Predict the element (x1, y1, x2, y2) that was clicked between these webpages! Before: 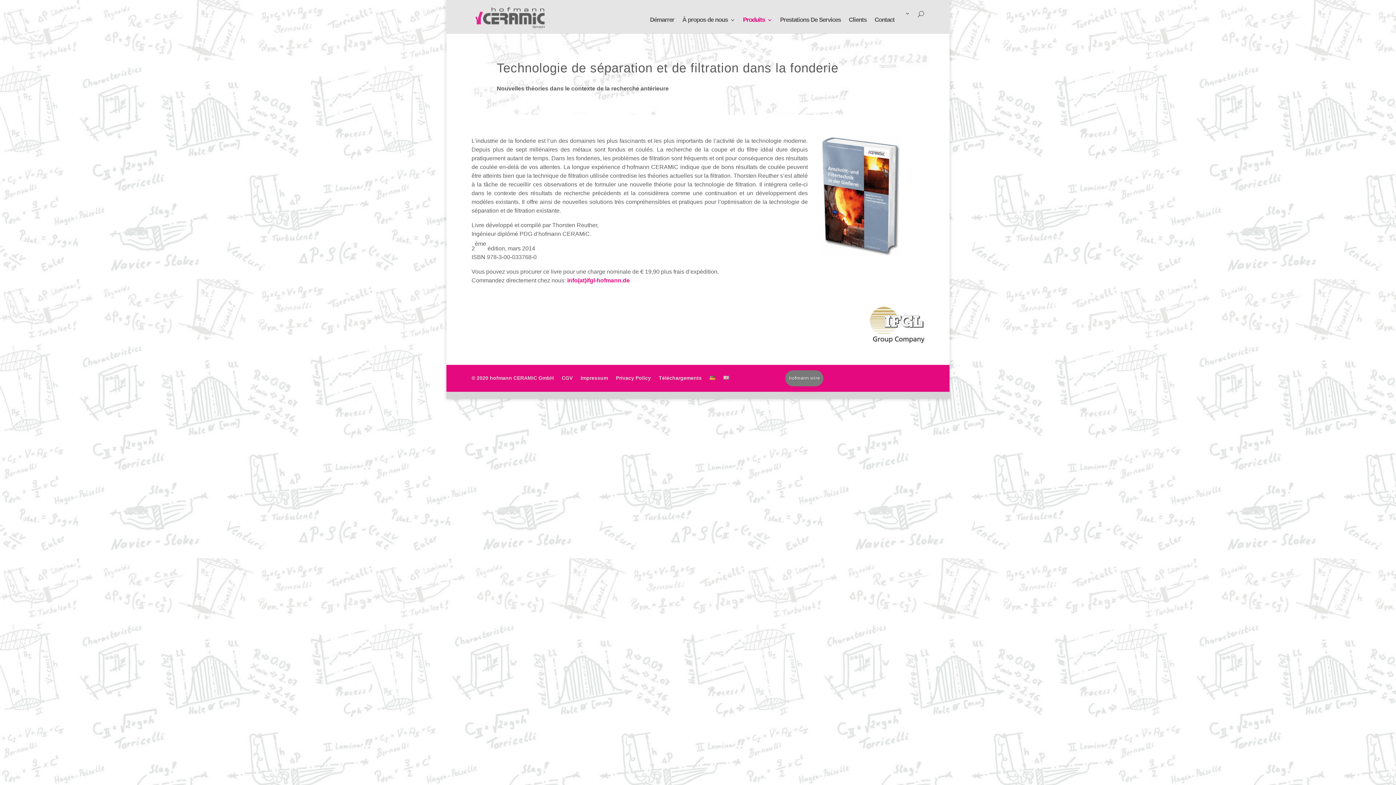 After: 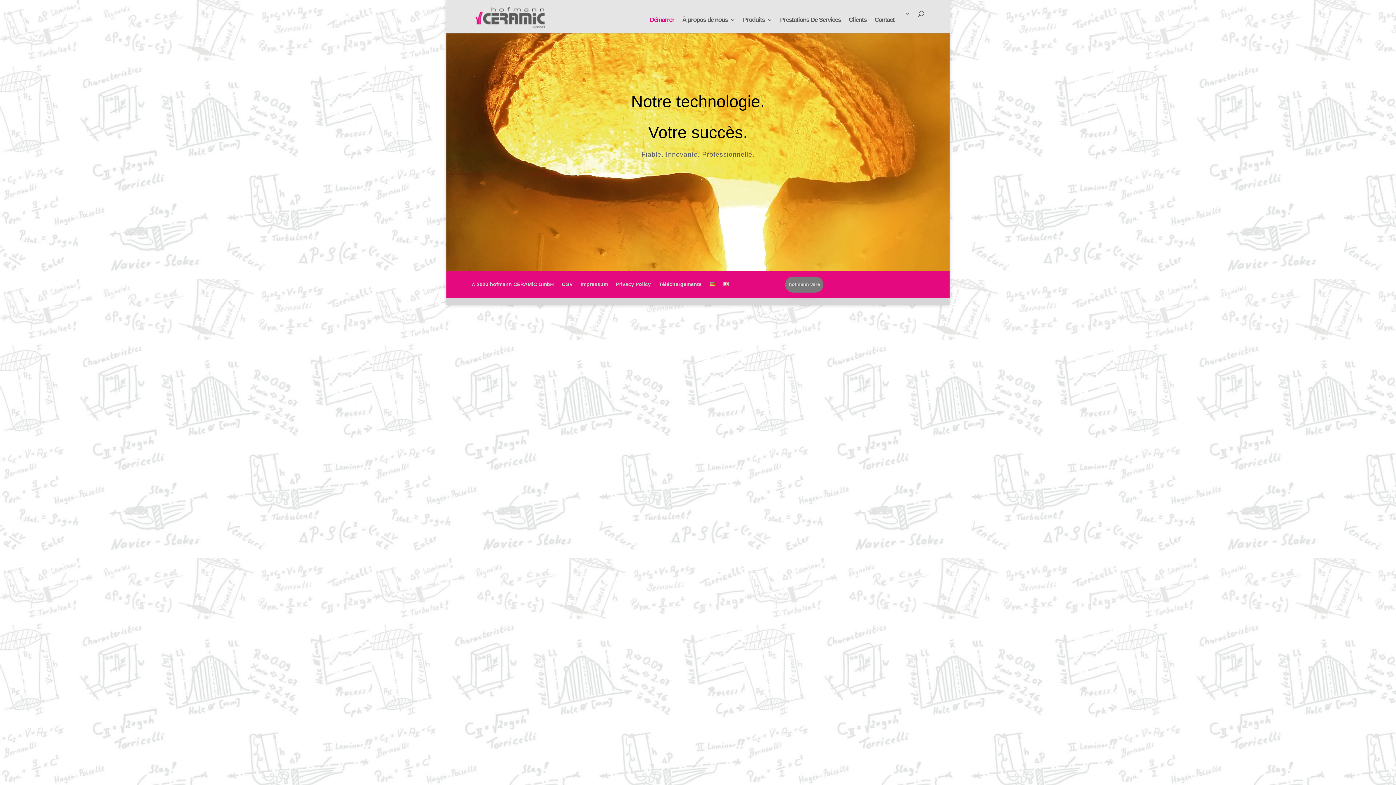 Action: label: Démarrer bbox: (650, 17, 674, 33)